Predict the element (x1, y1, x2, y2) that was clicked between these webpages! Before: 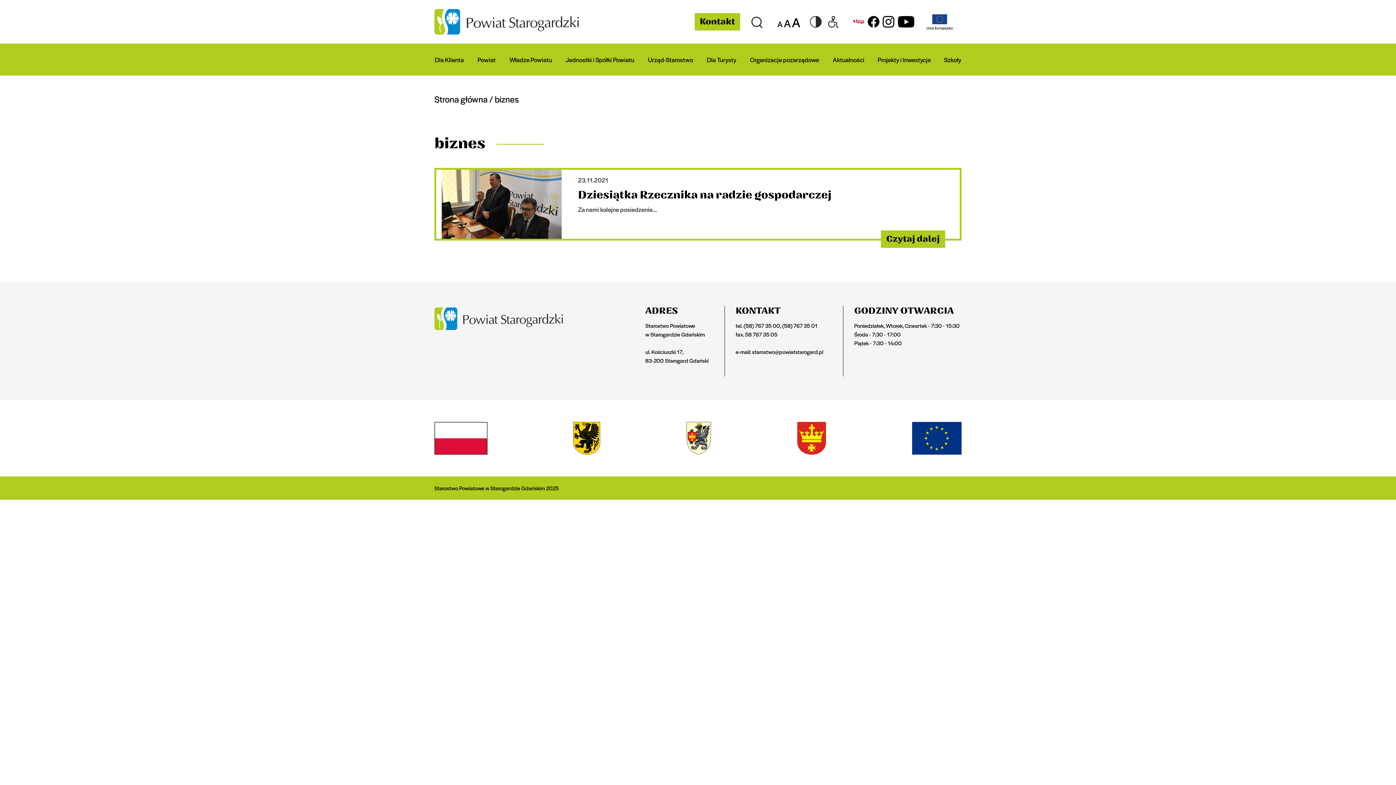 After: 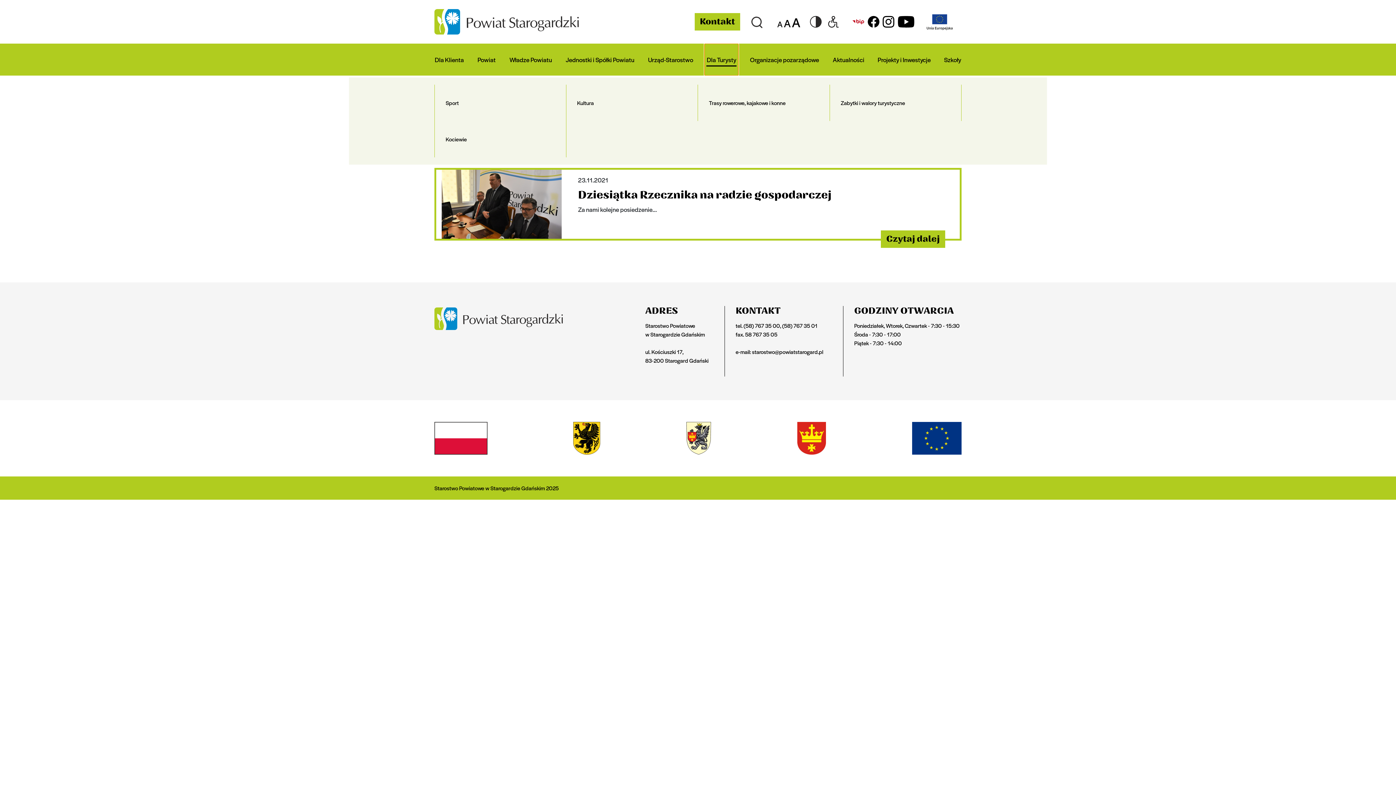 Action: bbox: (704, 43, 738, 75) label: Dla Turysty